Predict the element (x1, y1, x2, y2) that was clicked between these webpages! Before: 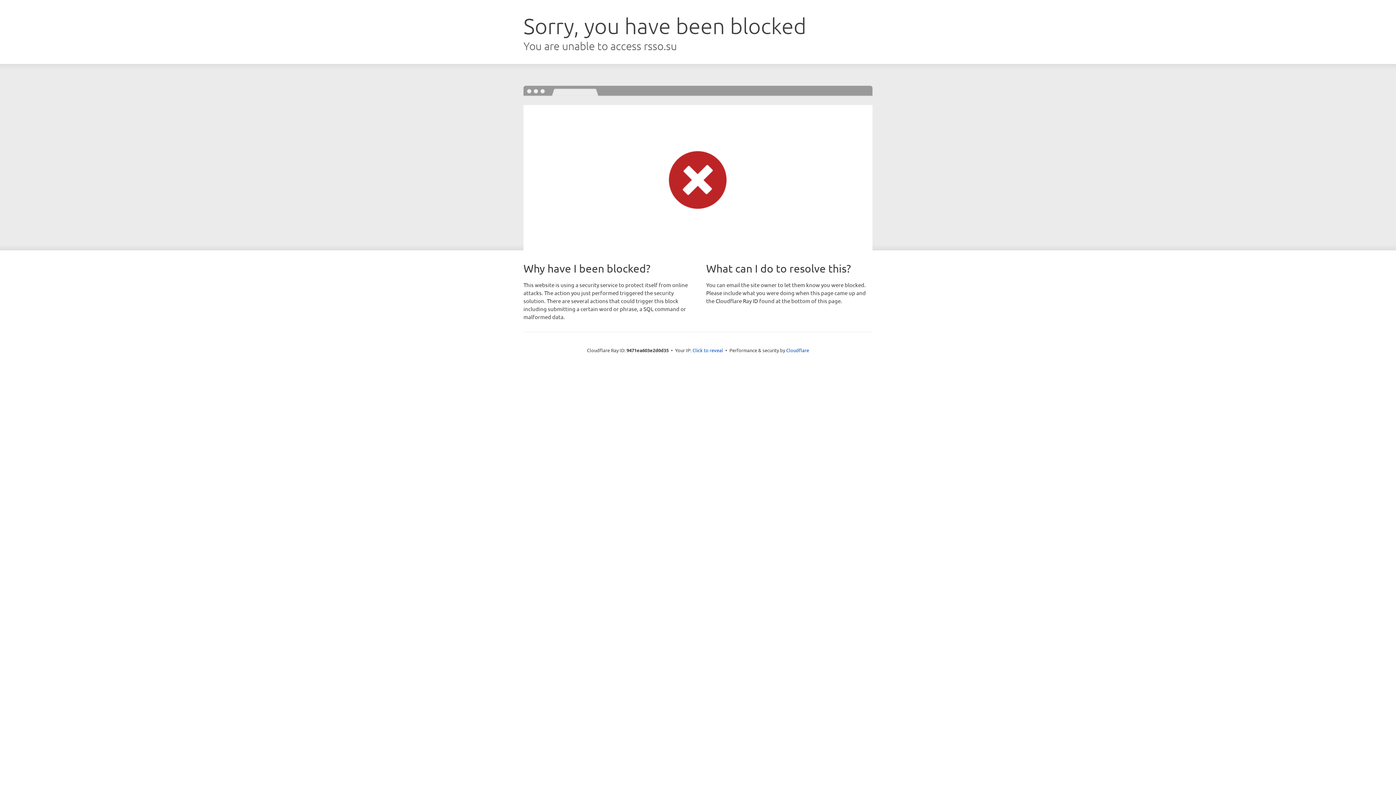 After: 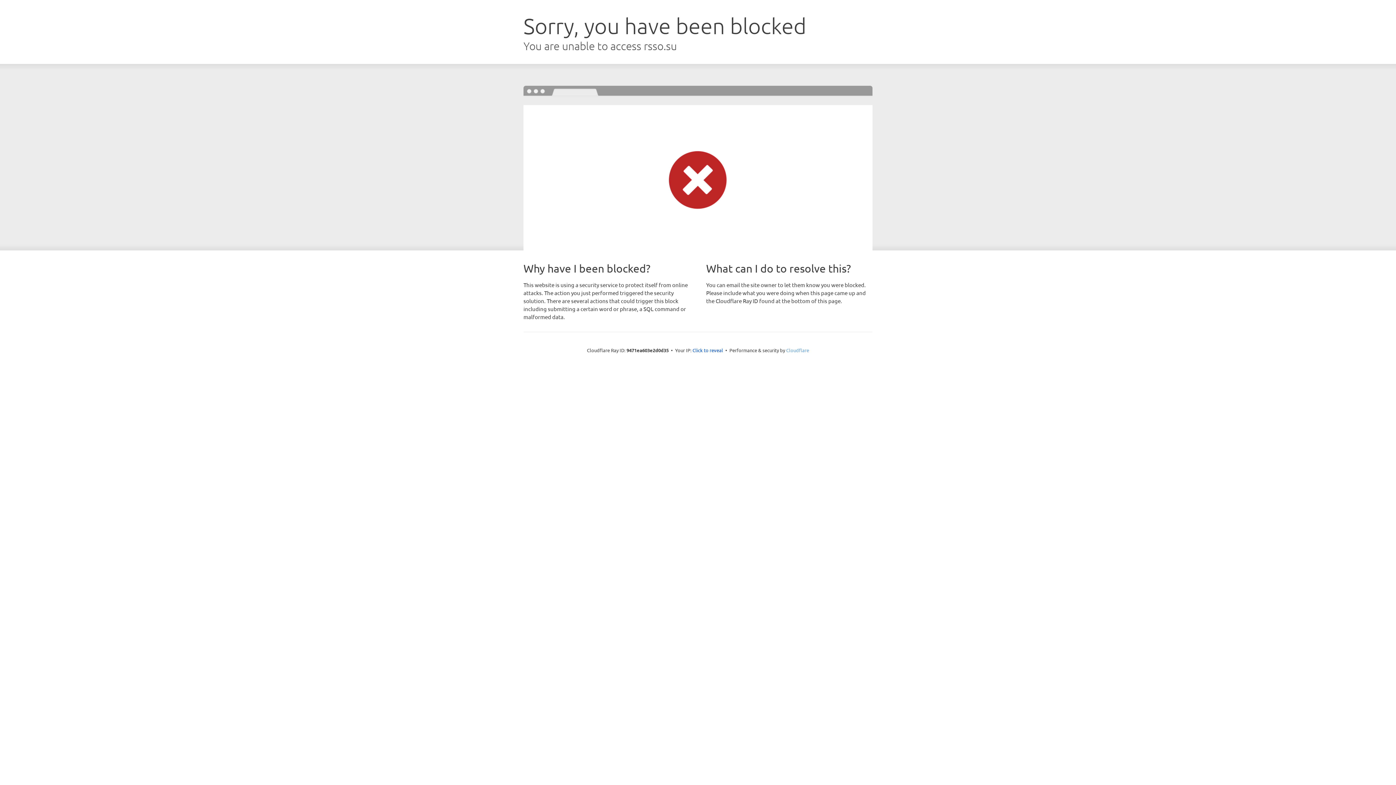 Action: label: Cloudflare bbox: (786, 347, 809, 353)